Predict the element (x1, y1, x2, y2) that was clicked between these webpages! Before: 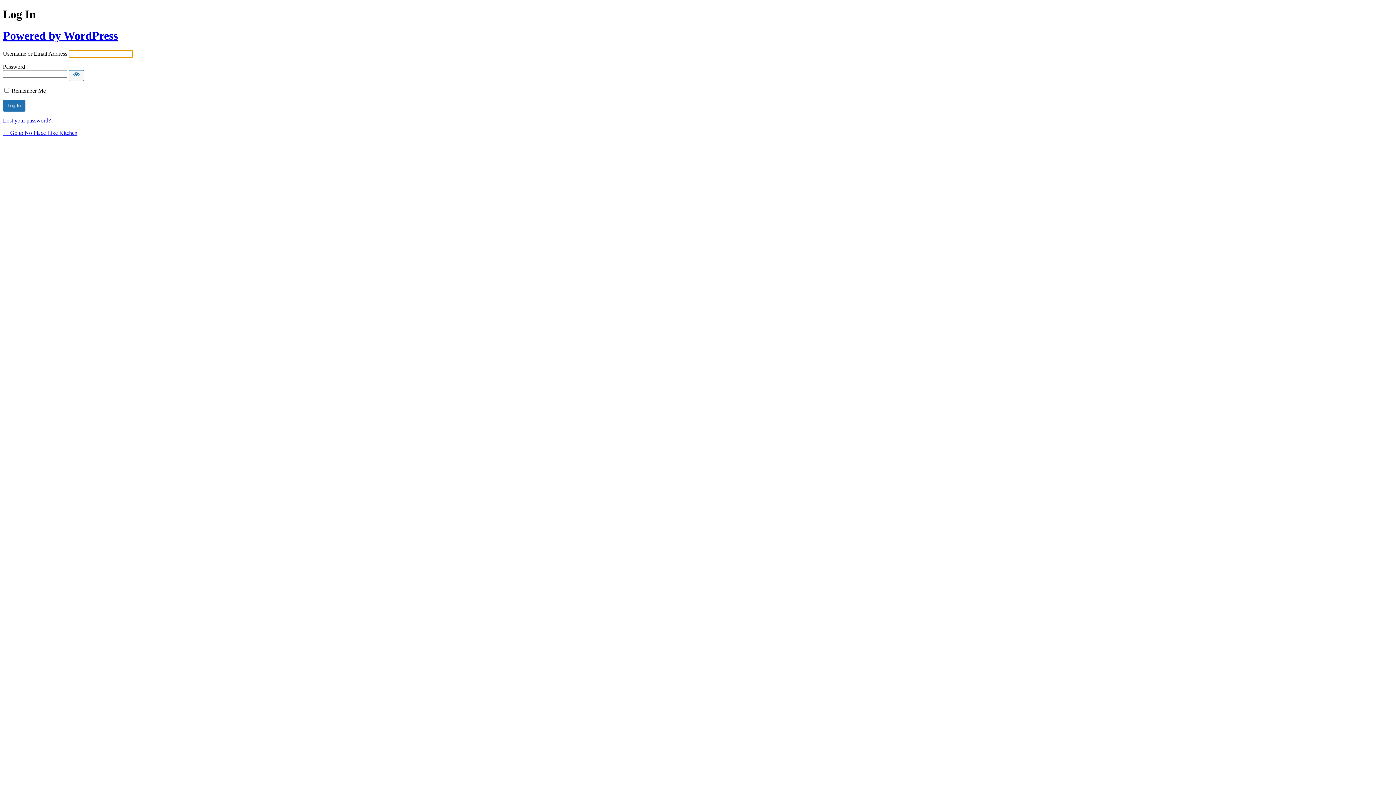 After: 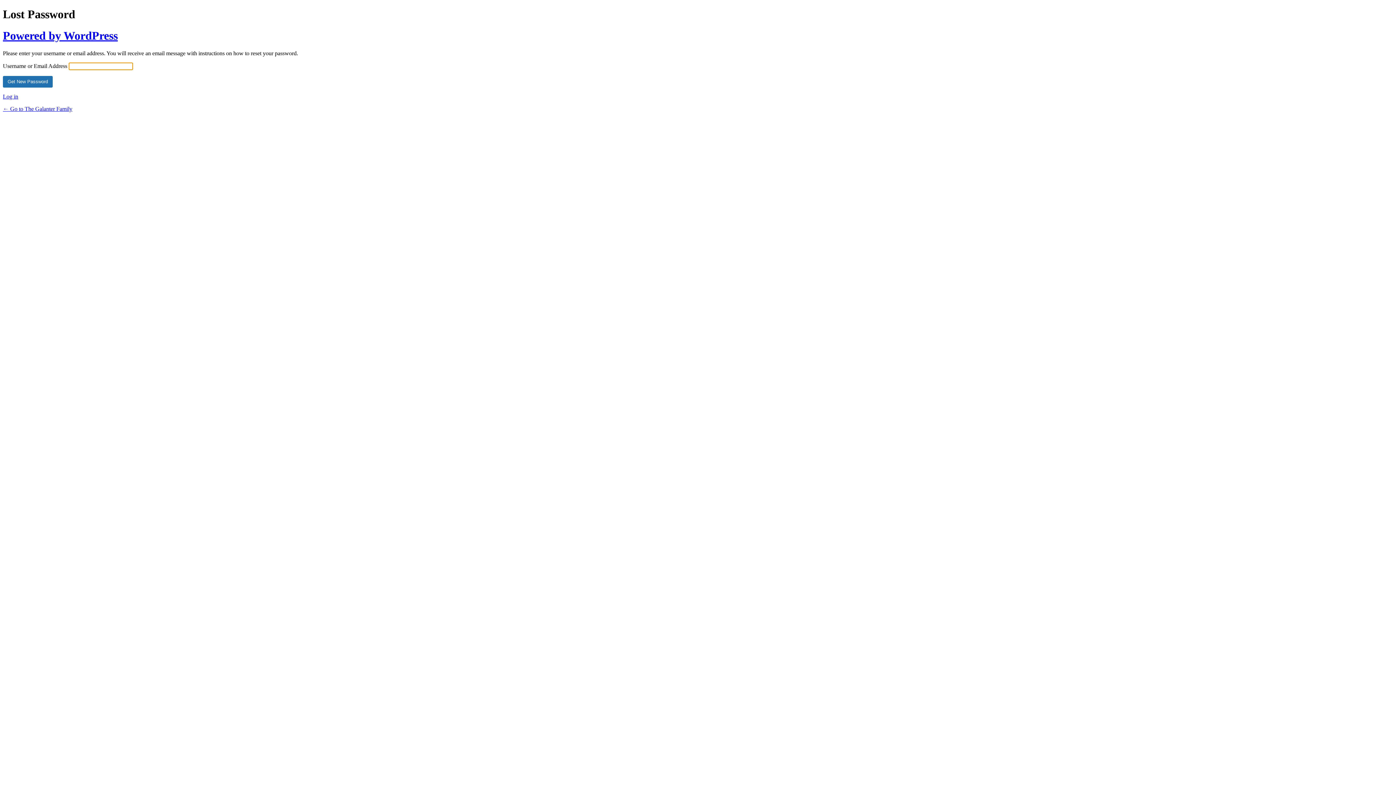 Action: bbox: (2, 117, 50, 123) label: Lost your password?